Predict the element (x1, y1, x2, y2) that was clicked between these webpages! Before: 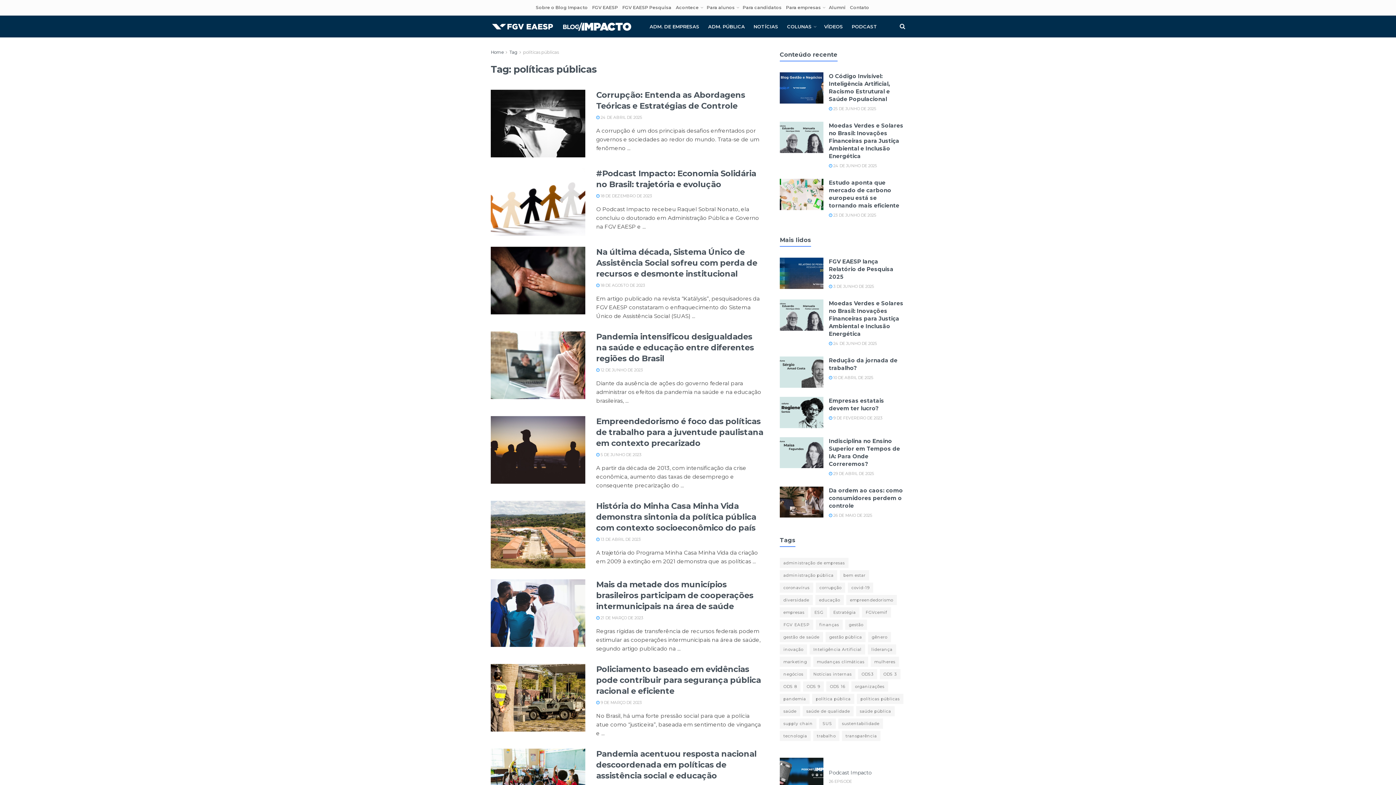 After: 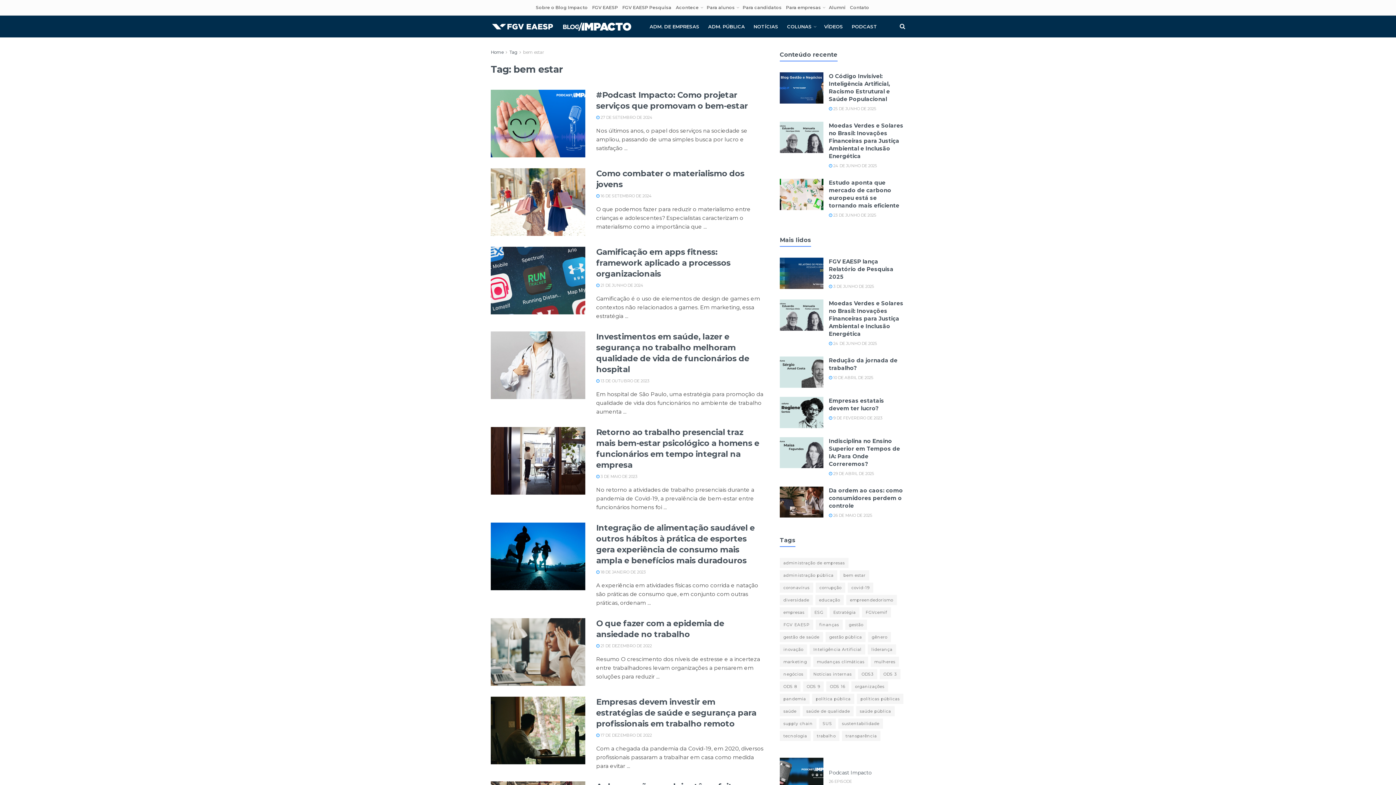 Action: bbox: (840, 570, 869, 580) label: bem estar (12 itens)